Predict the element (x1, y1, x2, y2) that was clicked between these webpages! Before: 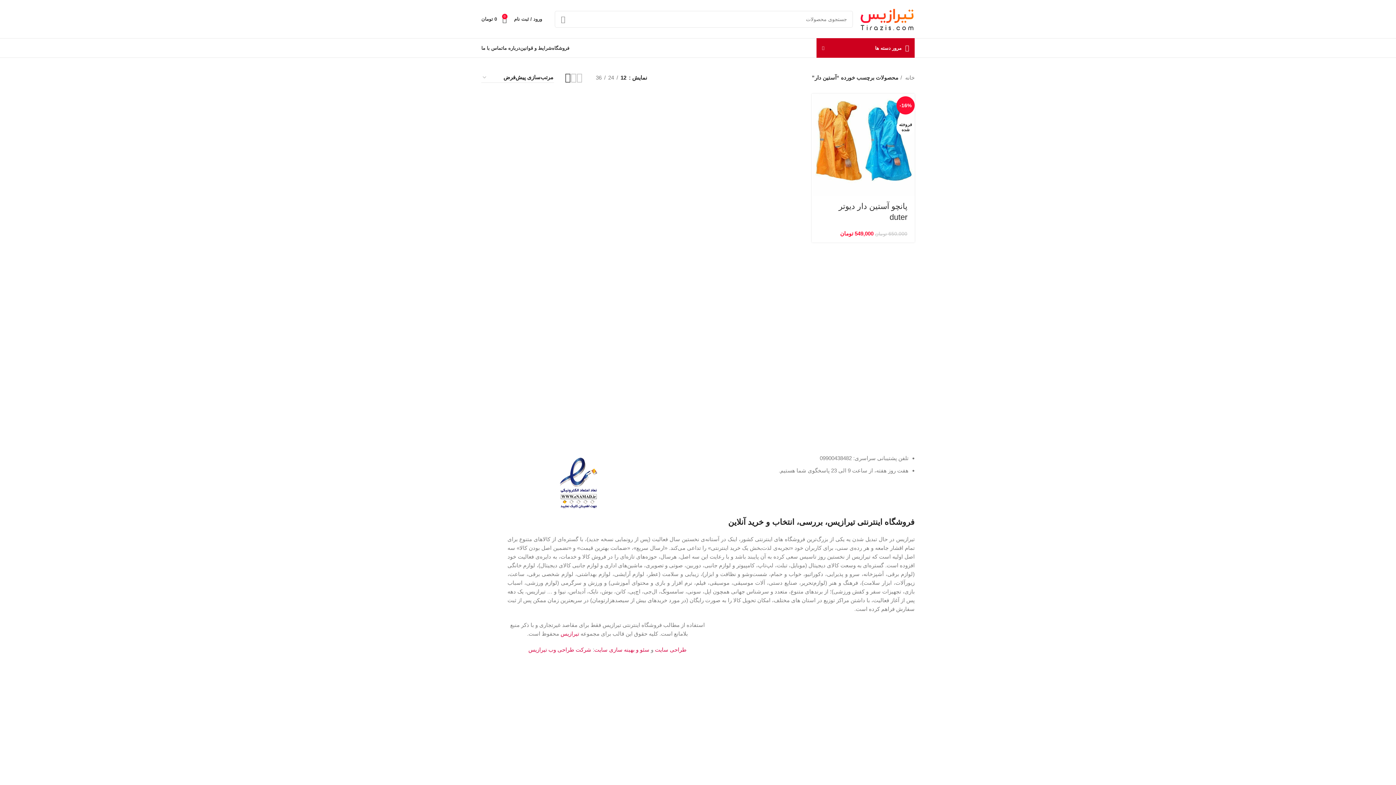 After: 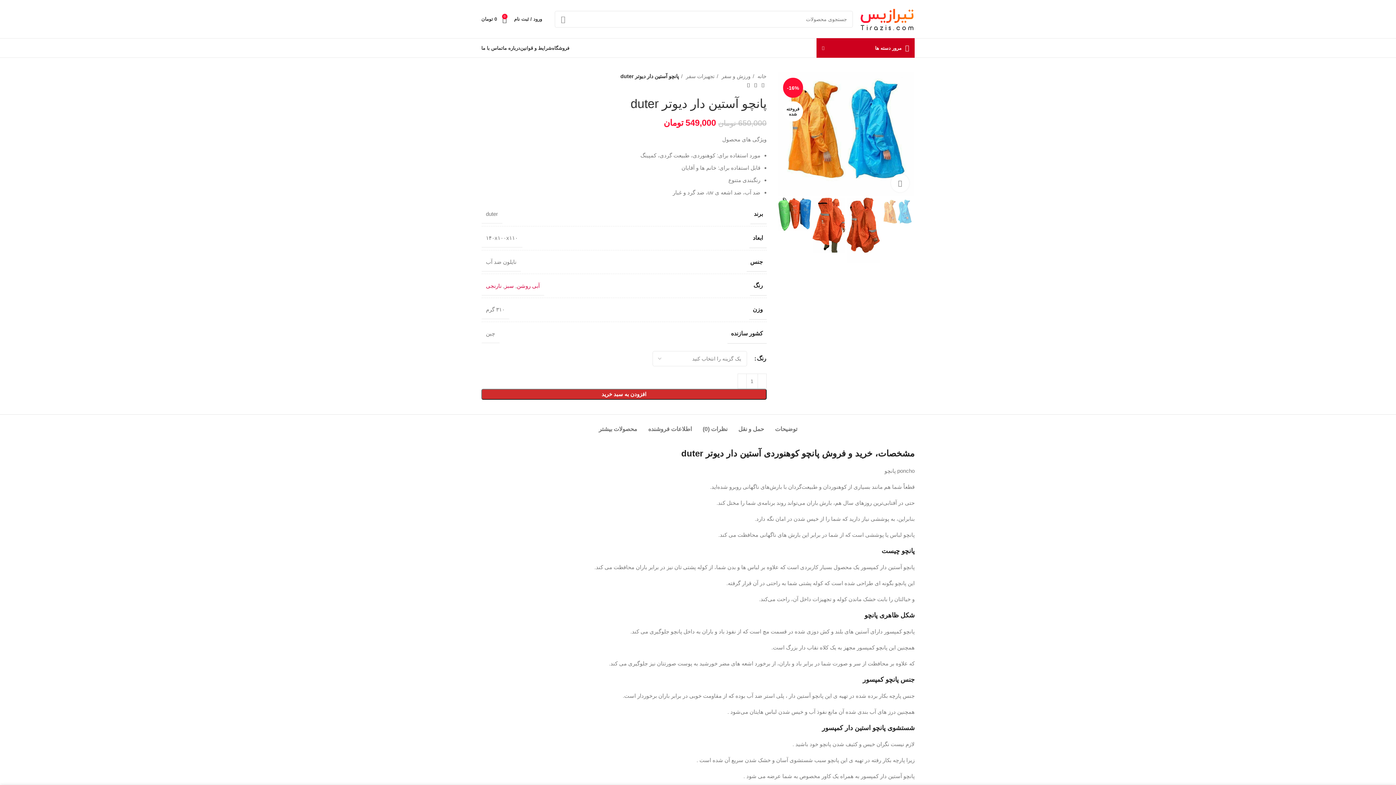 Action: bbox: (812, 93, 914, 195)